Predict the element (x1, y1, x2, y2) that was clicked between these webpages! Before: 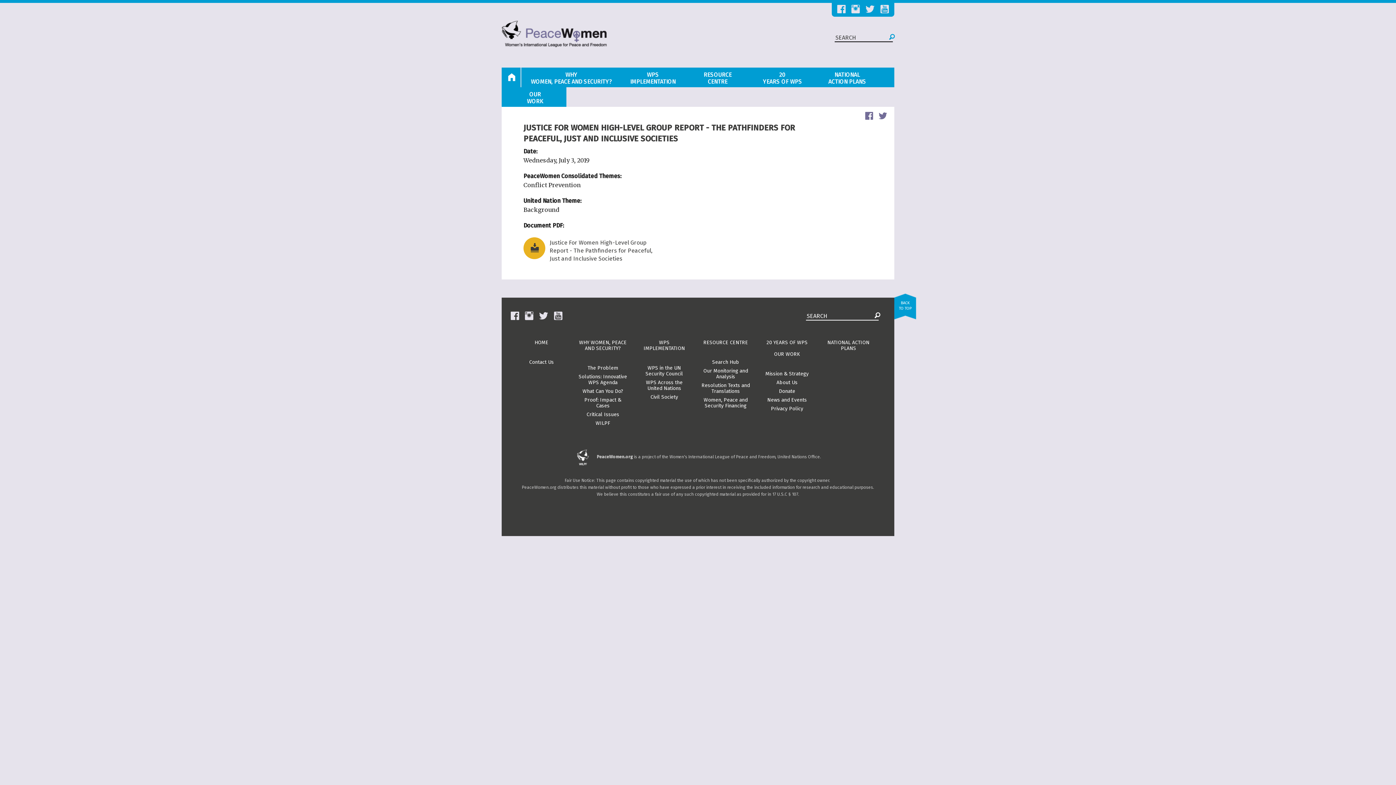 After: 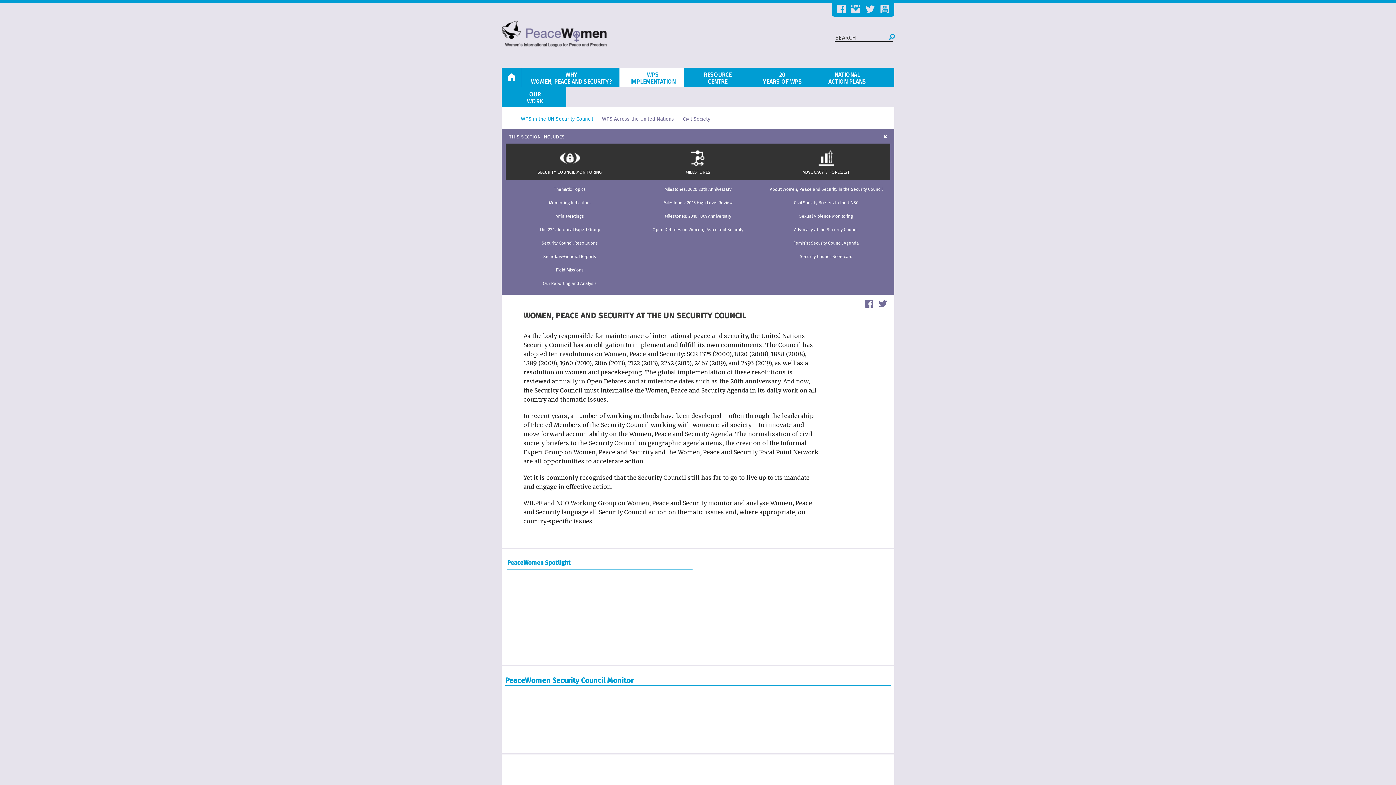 Action: label: WPS in the UN Security Council bbox: (645, 365, 683, 377)